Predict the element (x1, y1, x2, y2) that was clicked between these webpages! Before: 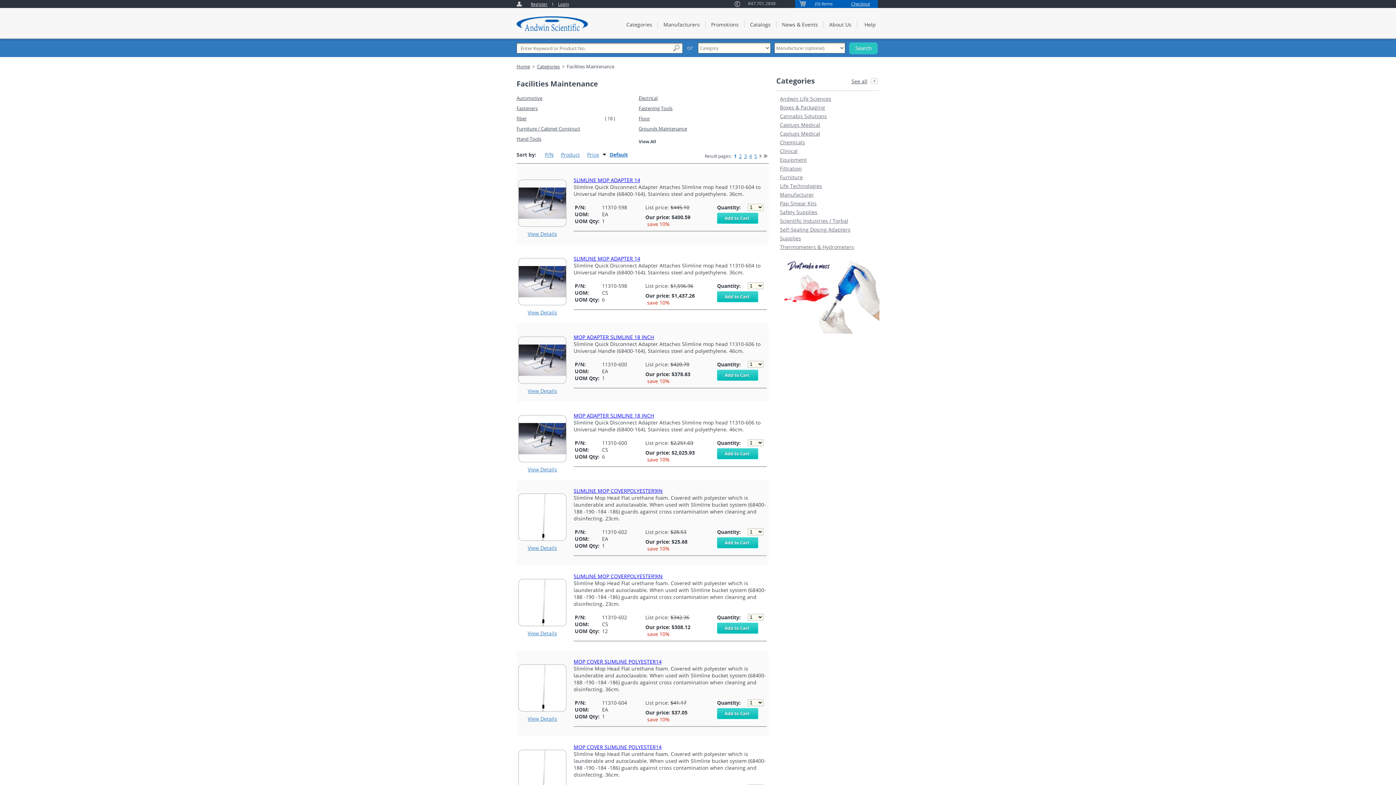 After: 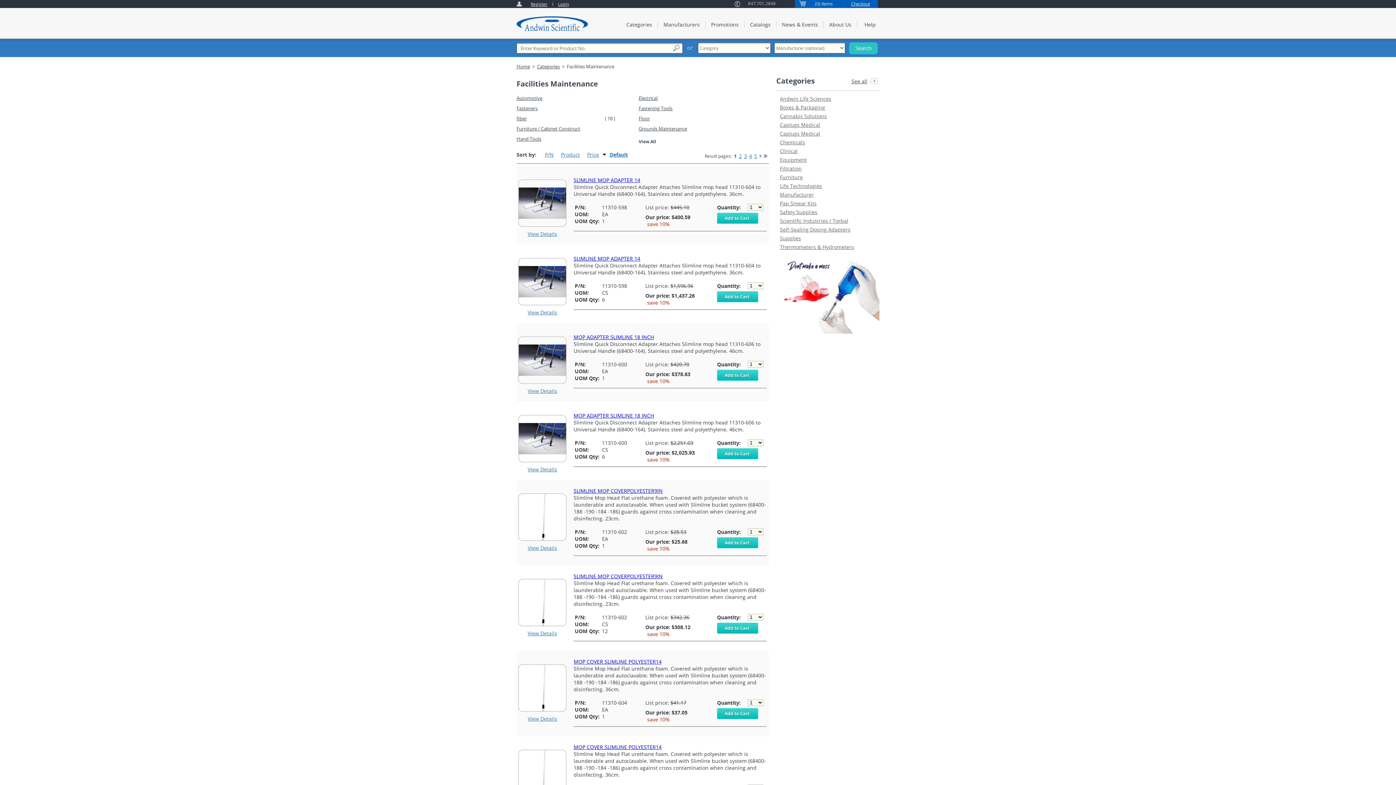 Action: bbox: (806, 318, 849, 329)